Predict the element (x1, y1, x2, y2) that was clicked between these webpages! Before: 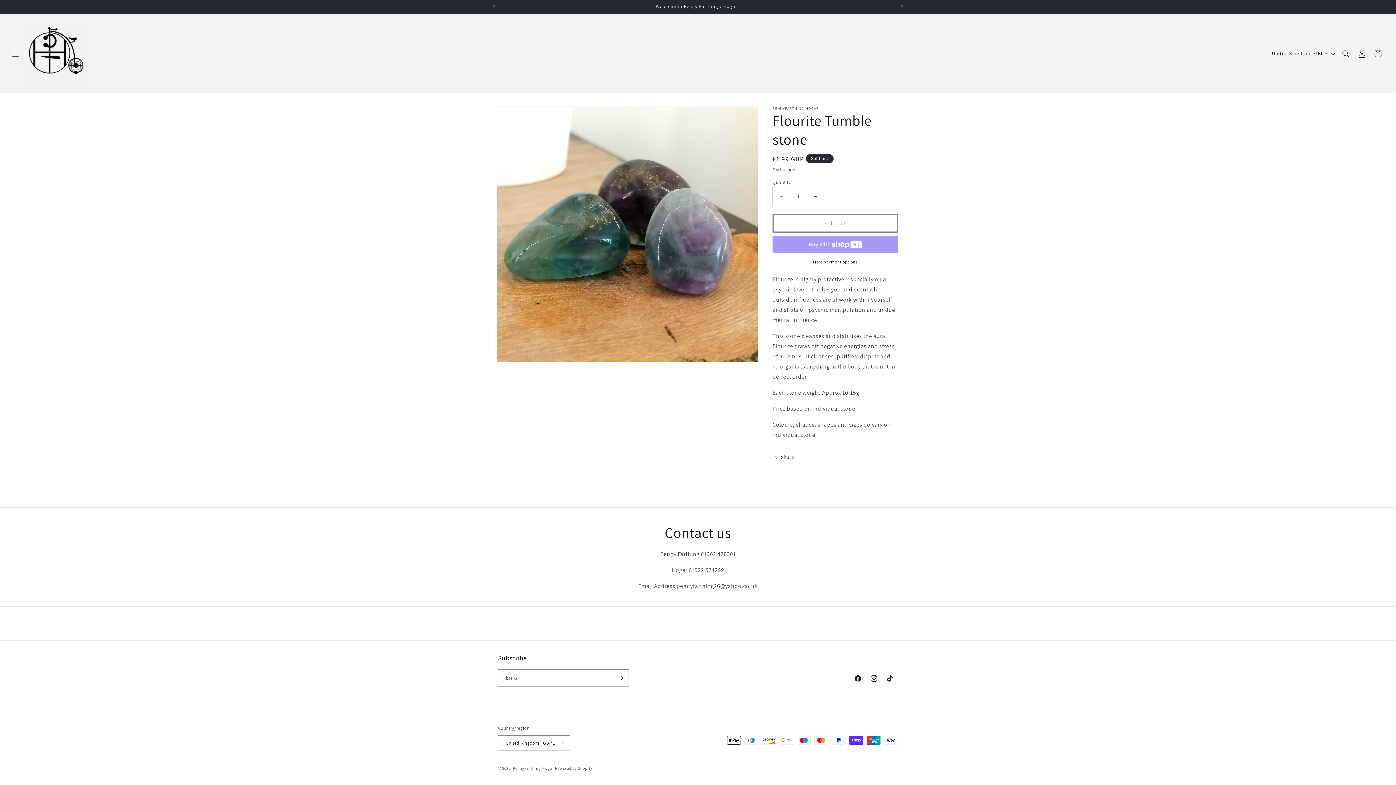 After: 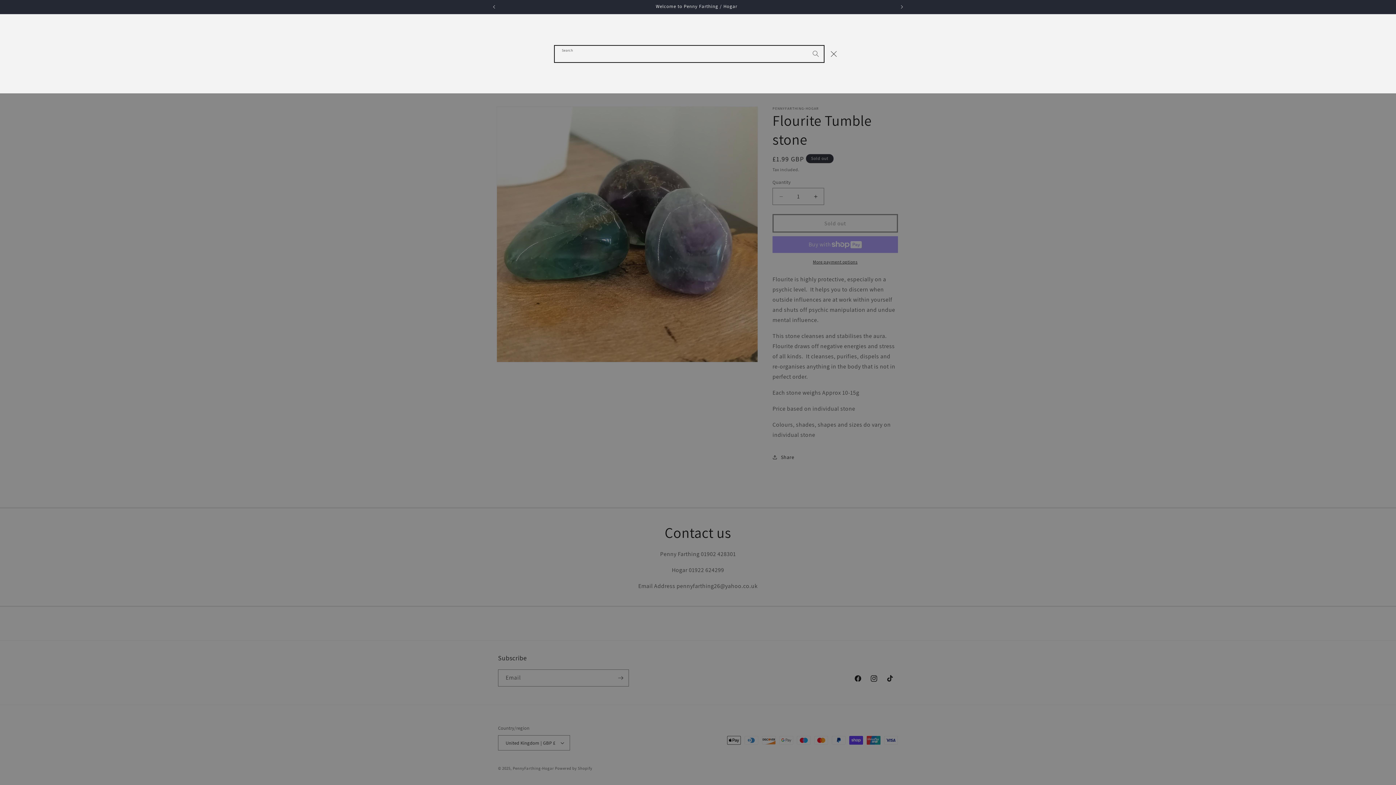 Action: label: Search bbox: (1338, 45, 1354, 61)